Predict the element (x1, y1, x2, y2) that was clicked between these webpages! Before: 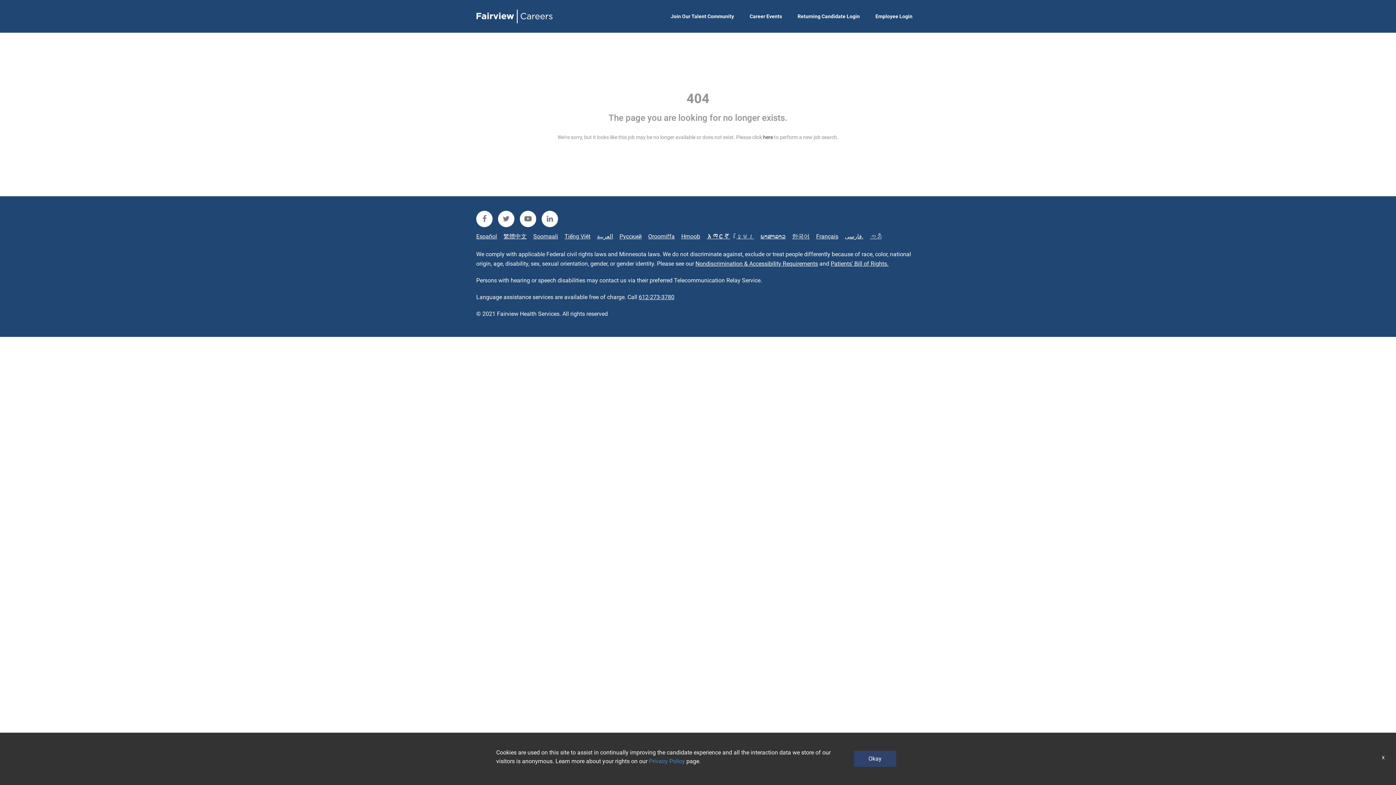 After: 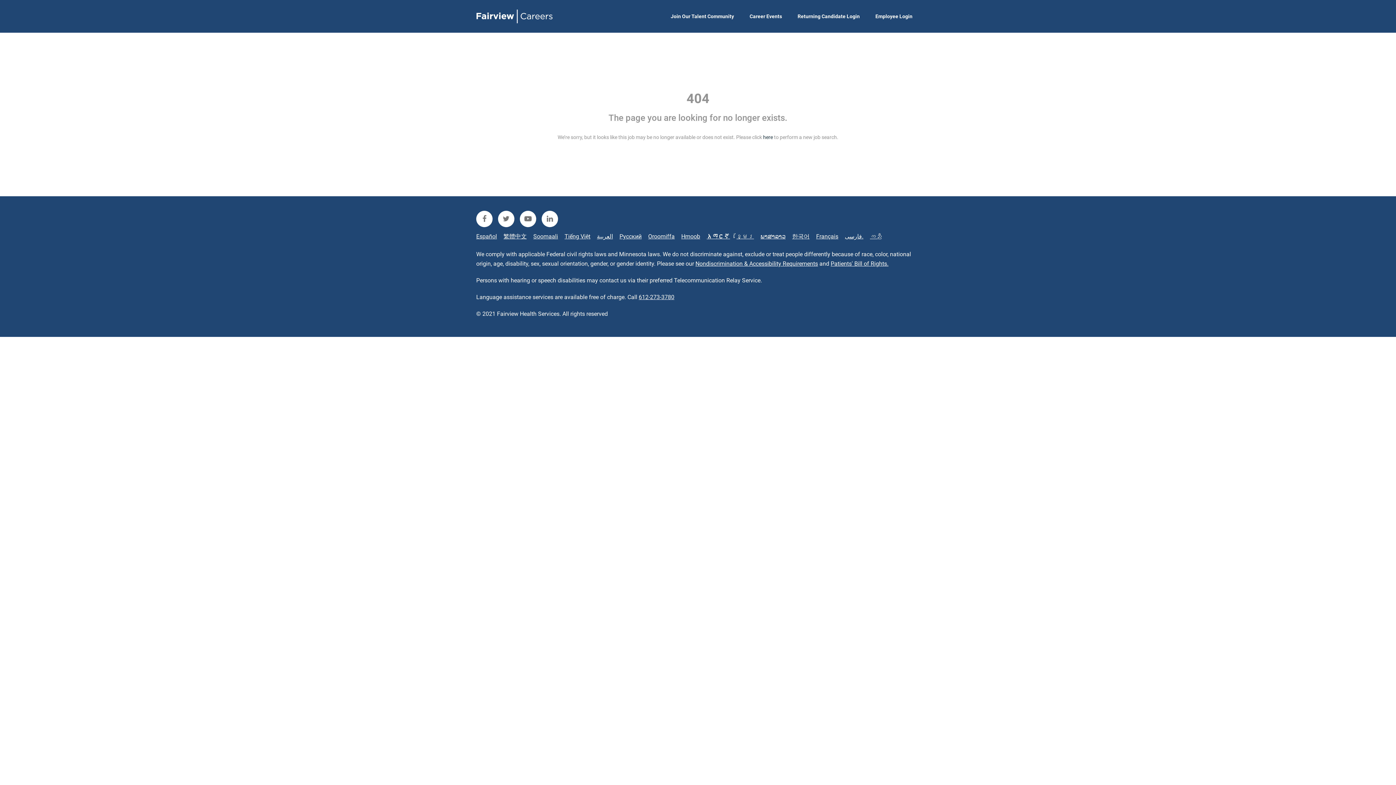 Action: label: Okay bbox: (854, 751, 896, 767)